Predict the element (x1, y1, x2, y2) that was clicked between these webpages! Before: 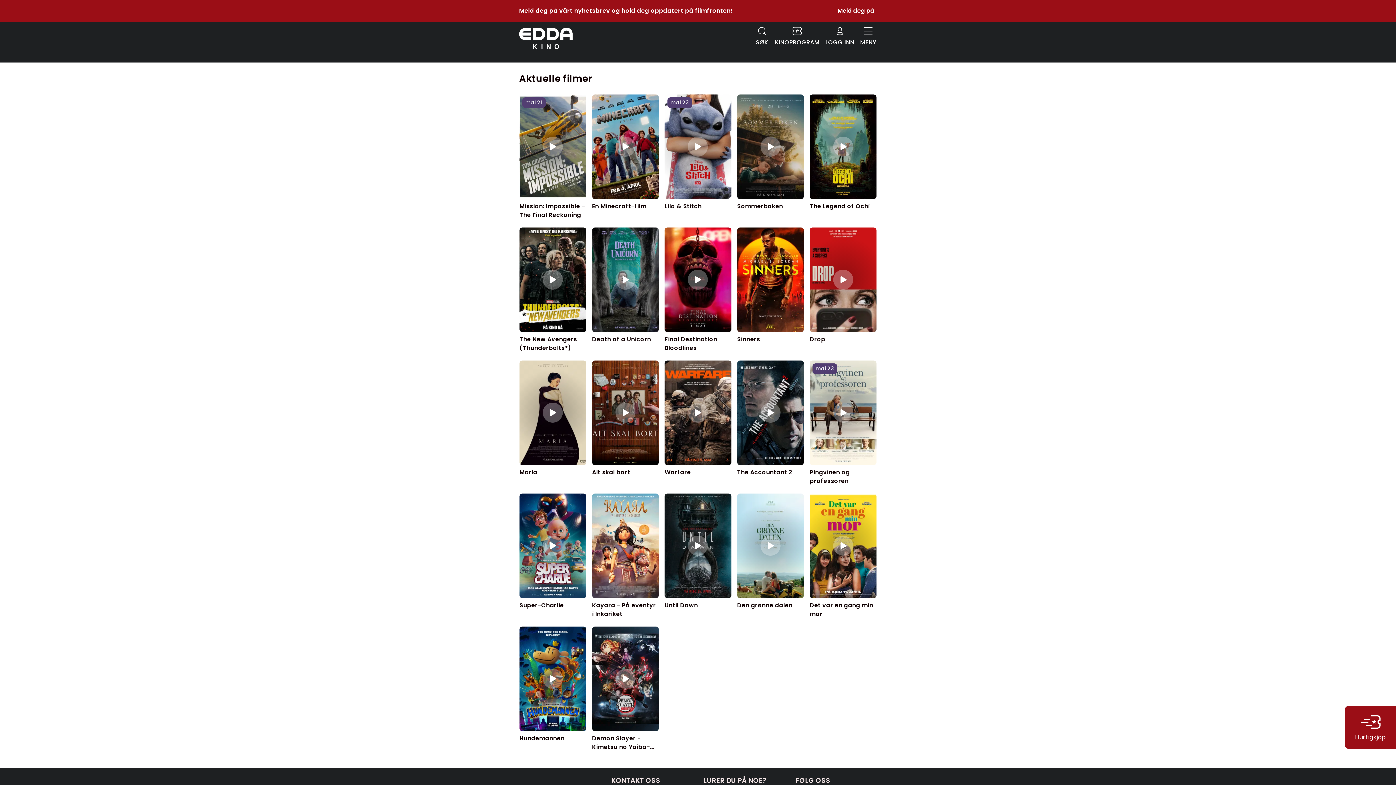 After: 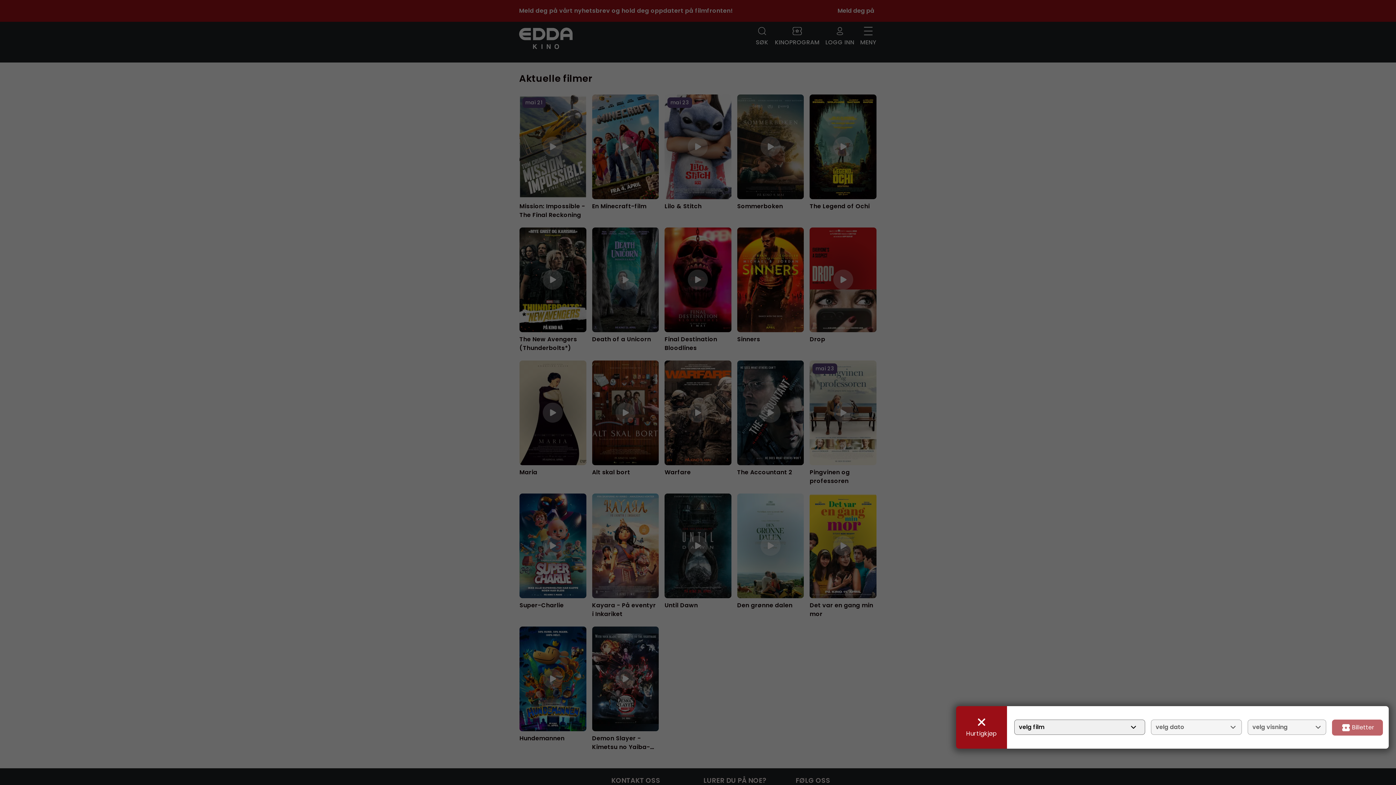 Action: label: Hurtigkjøp bbox: (1345, 706, 1396, 749)